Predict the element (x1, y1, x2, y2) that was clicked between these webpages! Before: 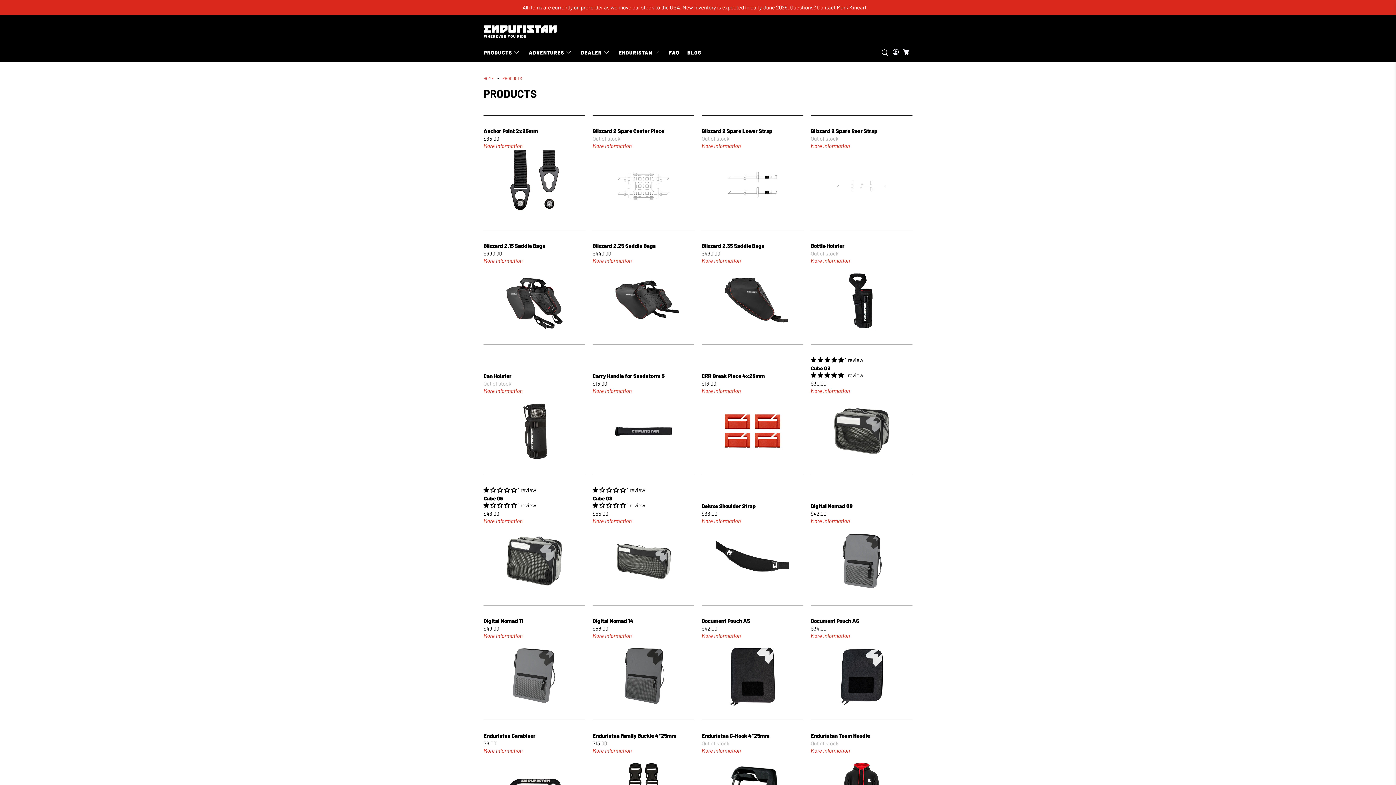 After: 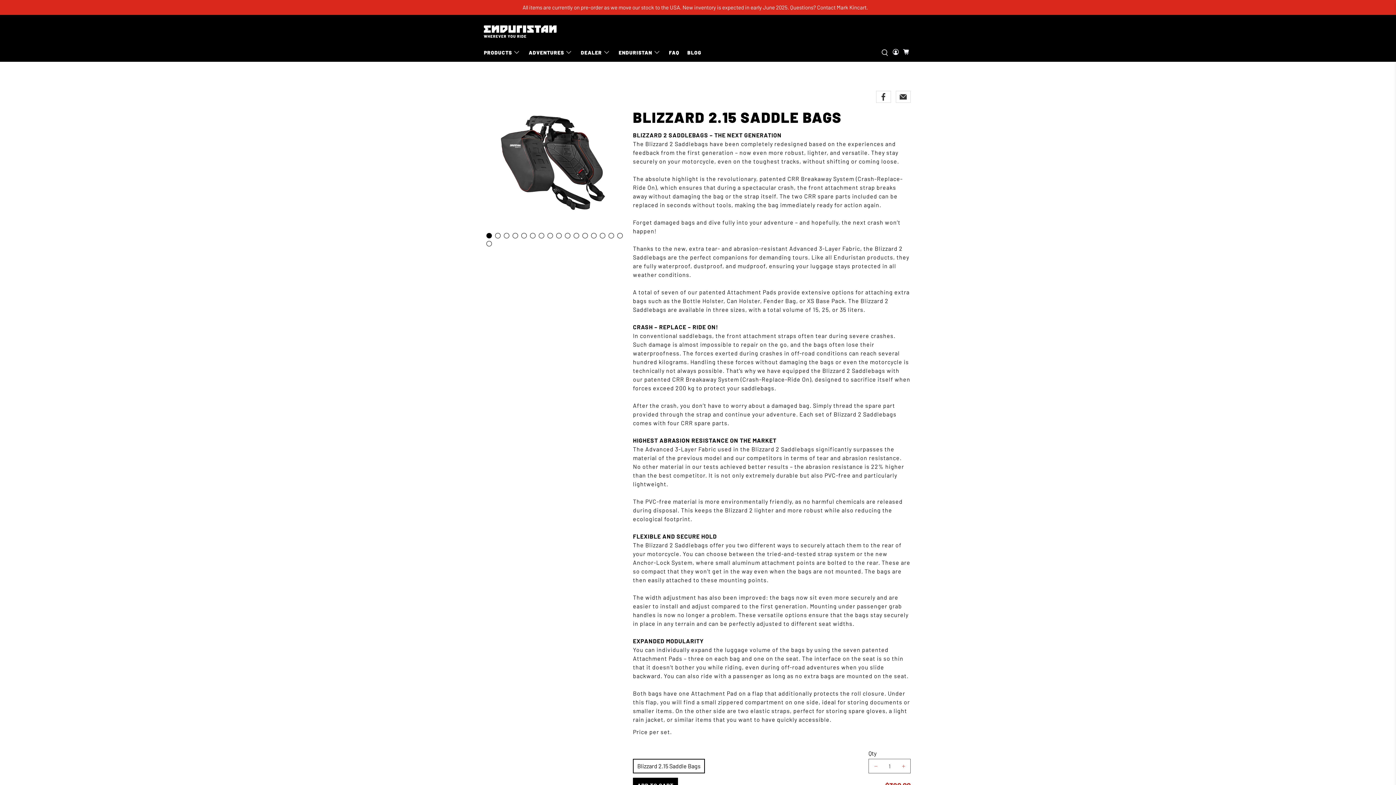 Action: bbox: (483, 241, 584, 249) label: Blizzard 2.15 Saddle Bags